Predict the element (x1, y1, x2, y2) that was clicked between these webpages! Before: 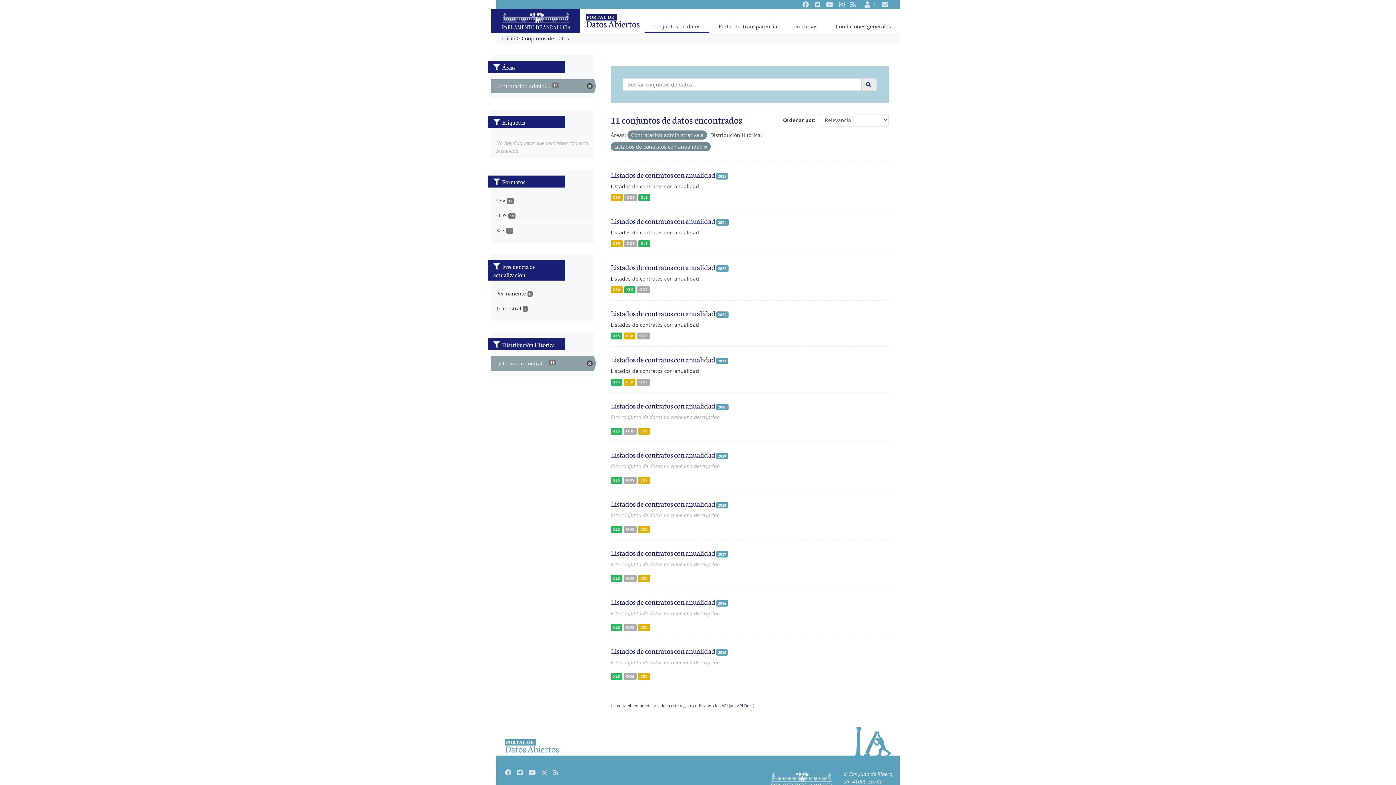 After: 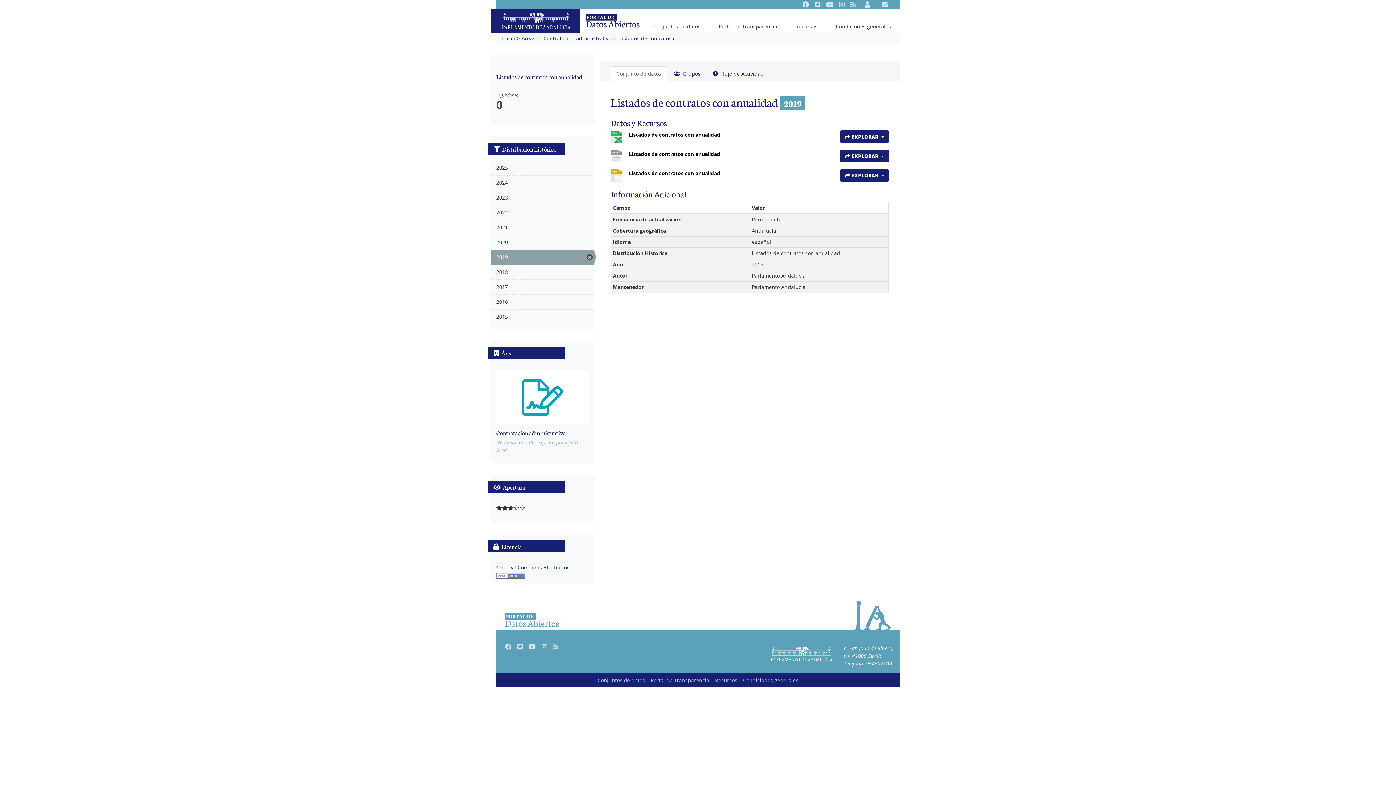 Action: bbox: (610, 477, 622, 484) label: XLS